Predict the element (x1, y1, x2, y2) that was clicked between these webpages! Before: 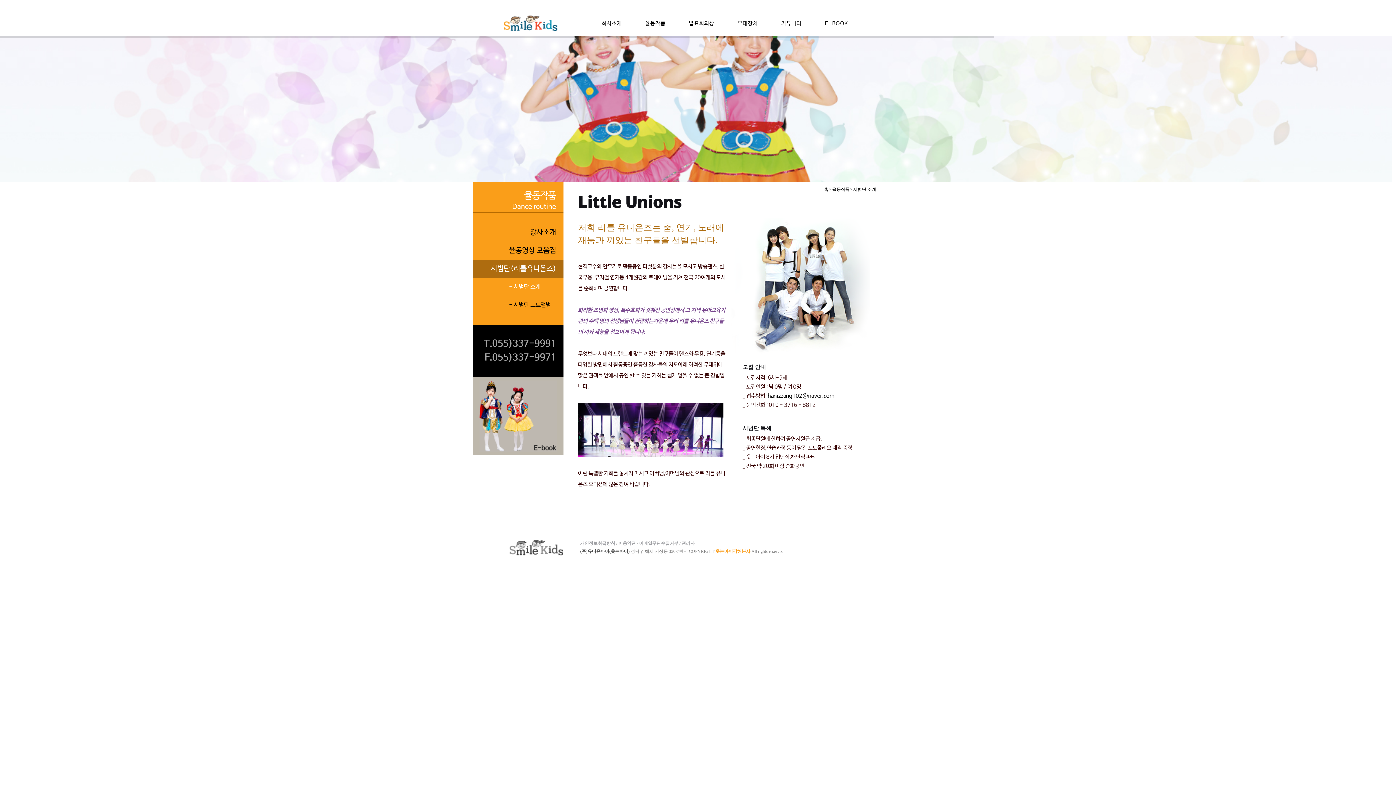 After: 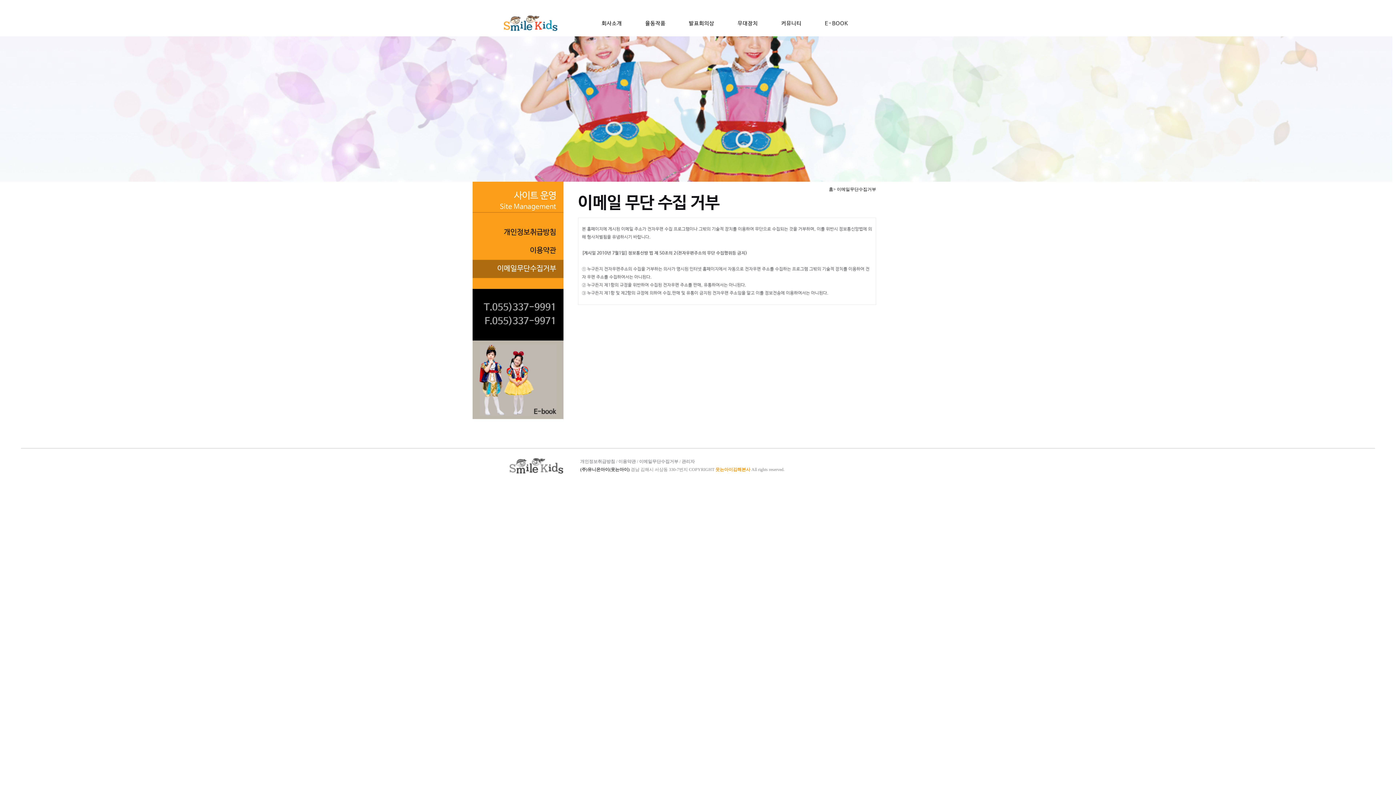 Action: bbox: (639, 541, 678, 546) label: 이메일무단수집거부